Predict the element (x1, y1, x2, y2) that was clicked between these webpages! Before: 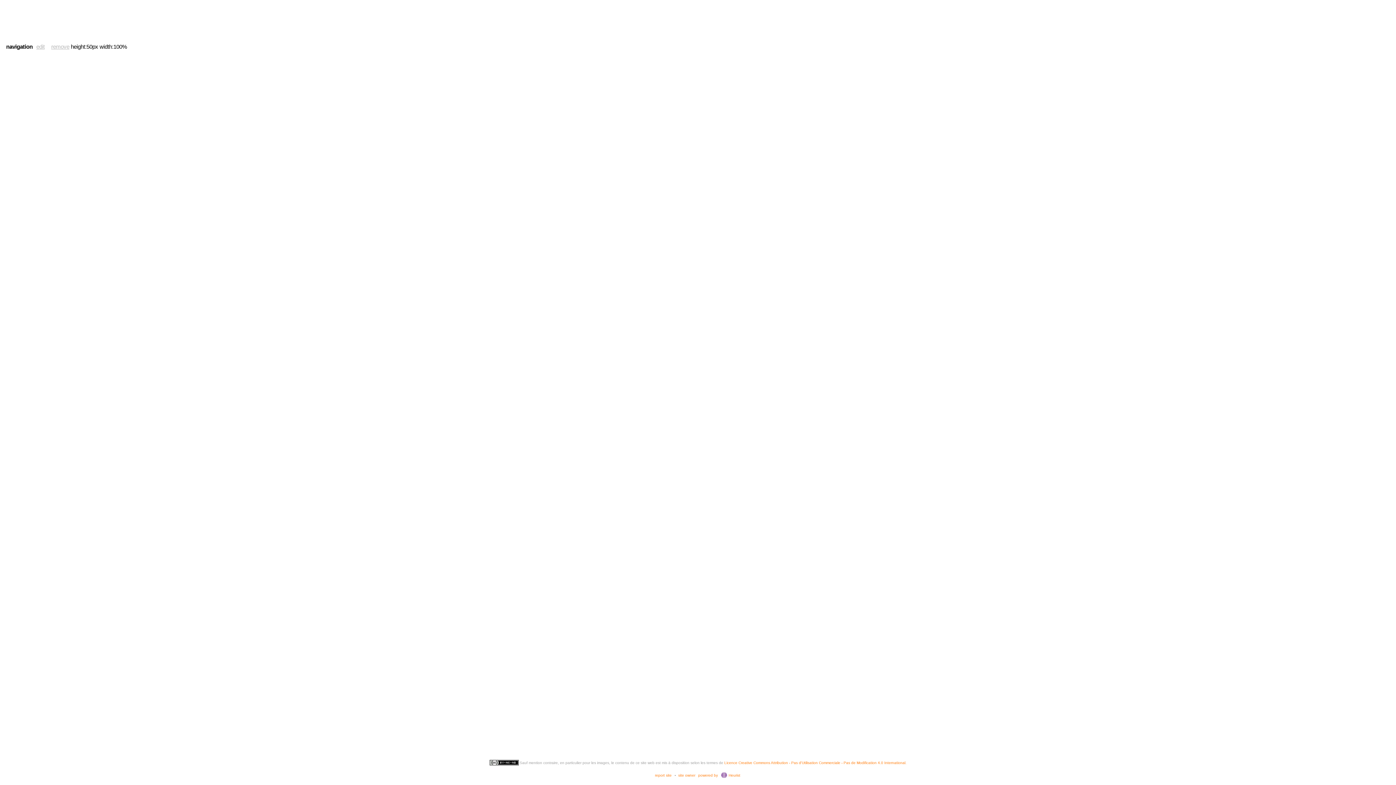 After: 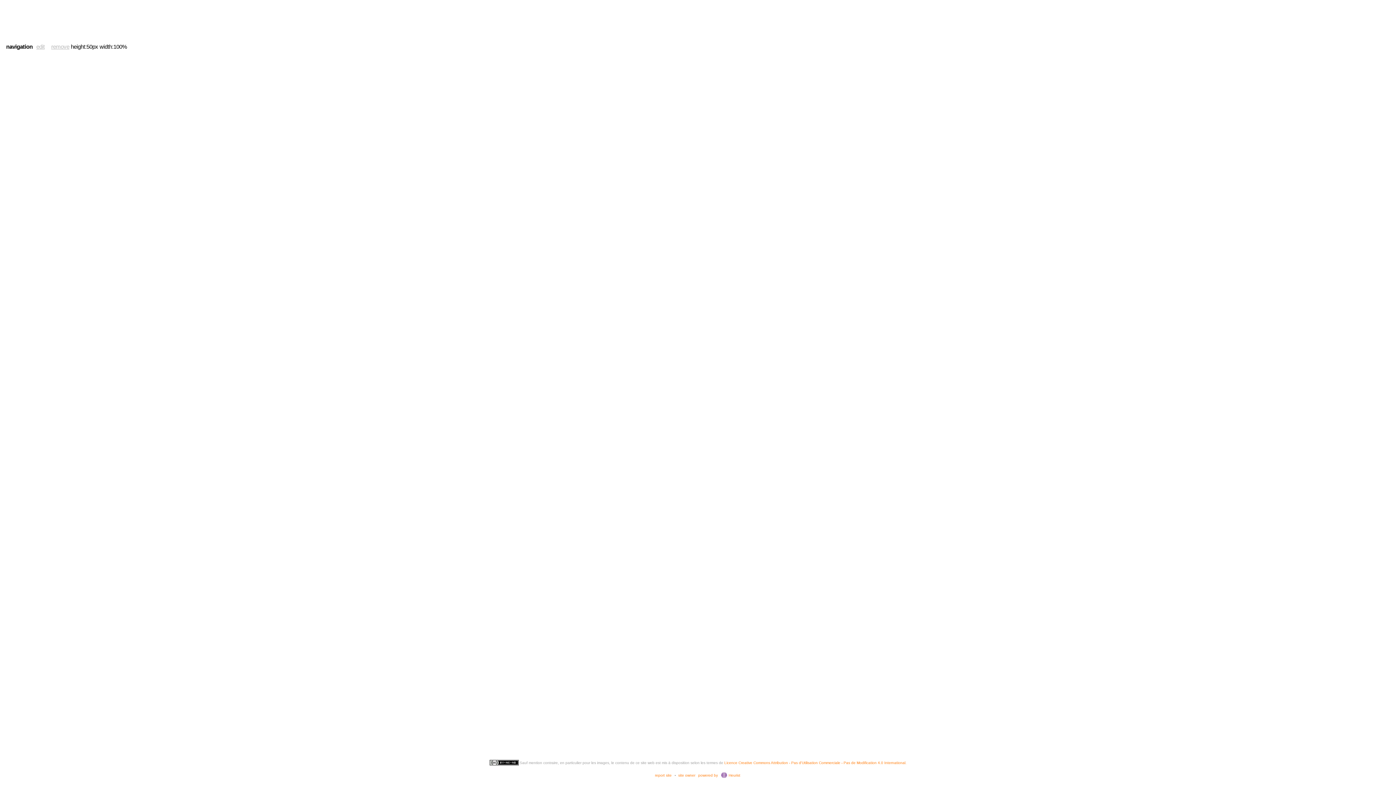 Action: bbox: (489, 761, 518, 765)